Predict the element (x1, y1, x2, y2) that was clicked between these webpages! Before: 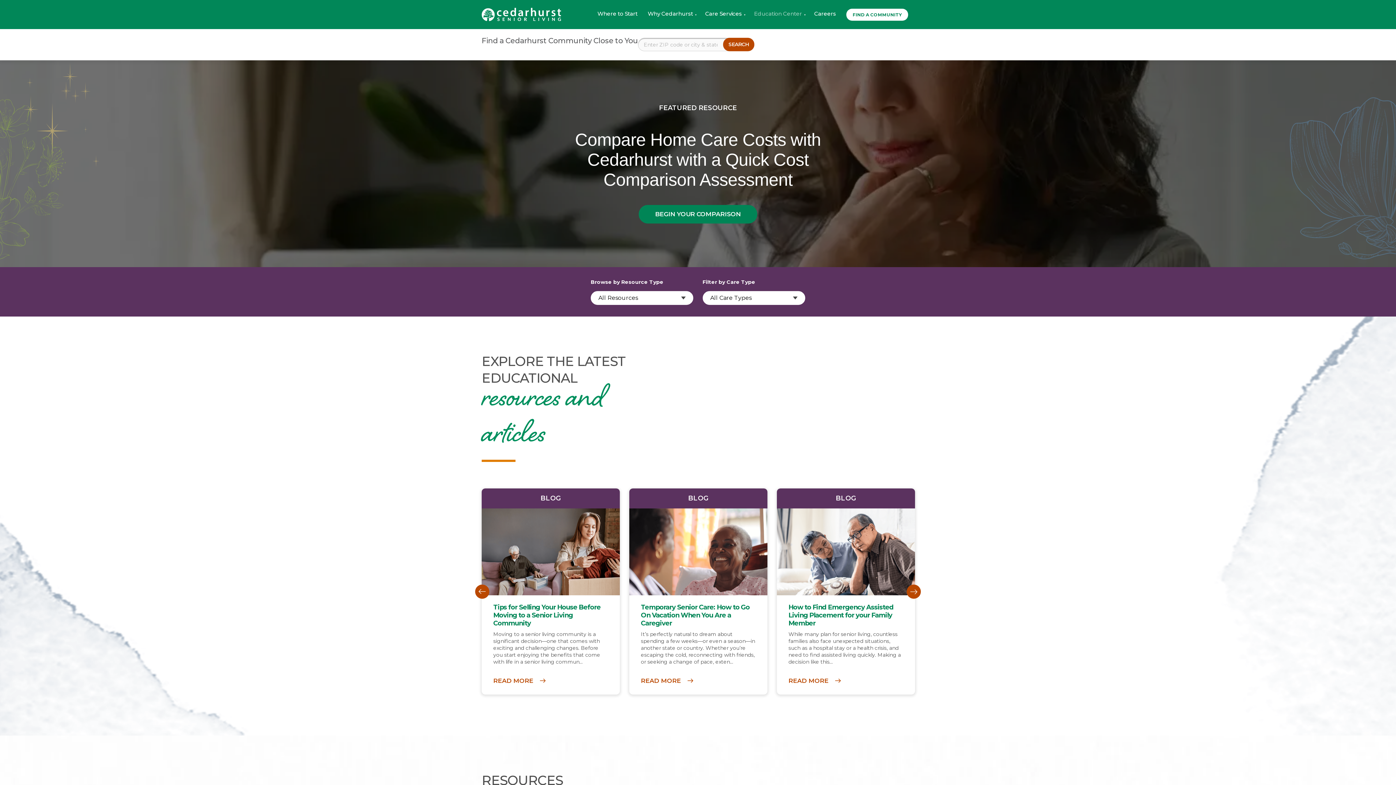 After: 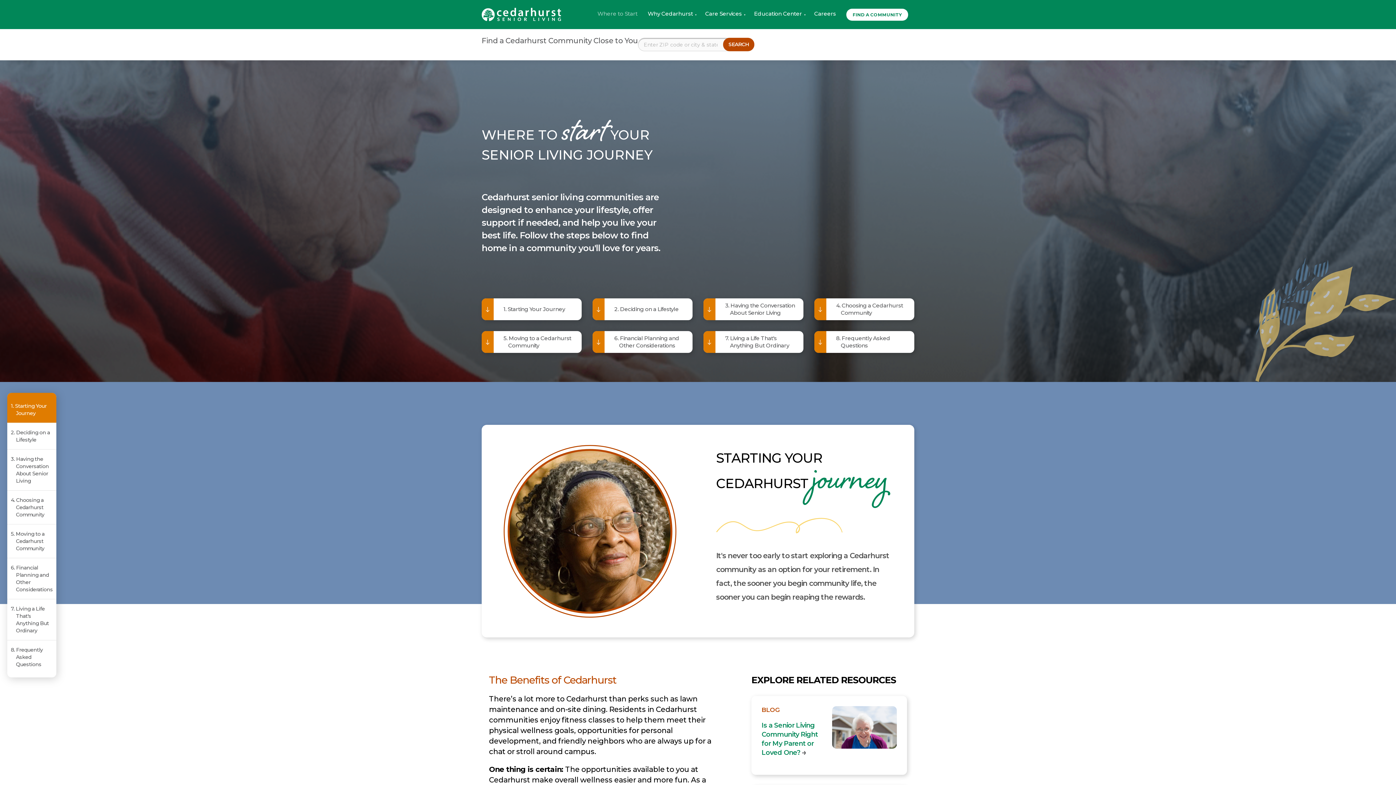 Action: label: Where to Start bbox: (592, 0, 642, 29)